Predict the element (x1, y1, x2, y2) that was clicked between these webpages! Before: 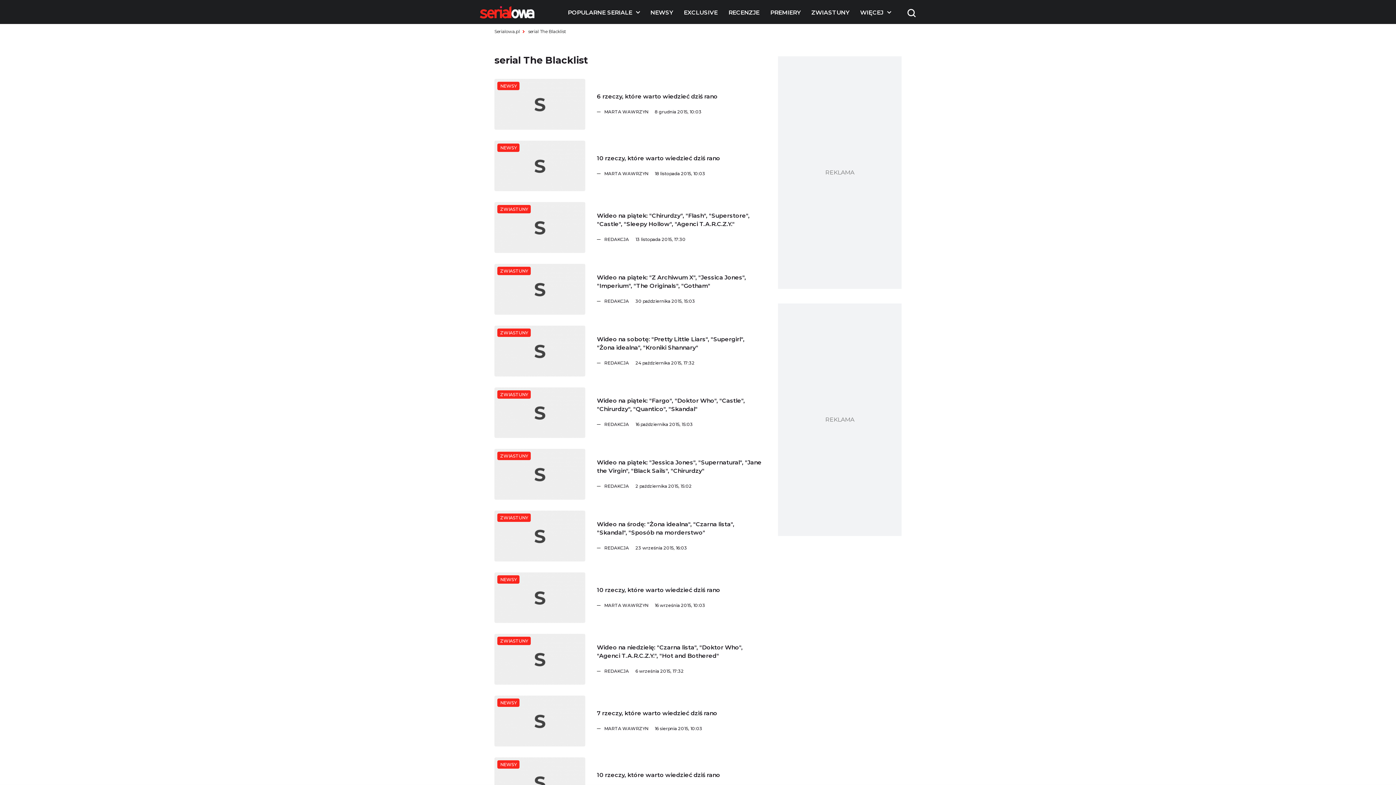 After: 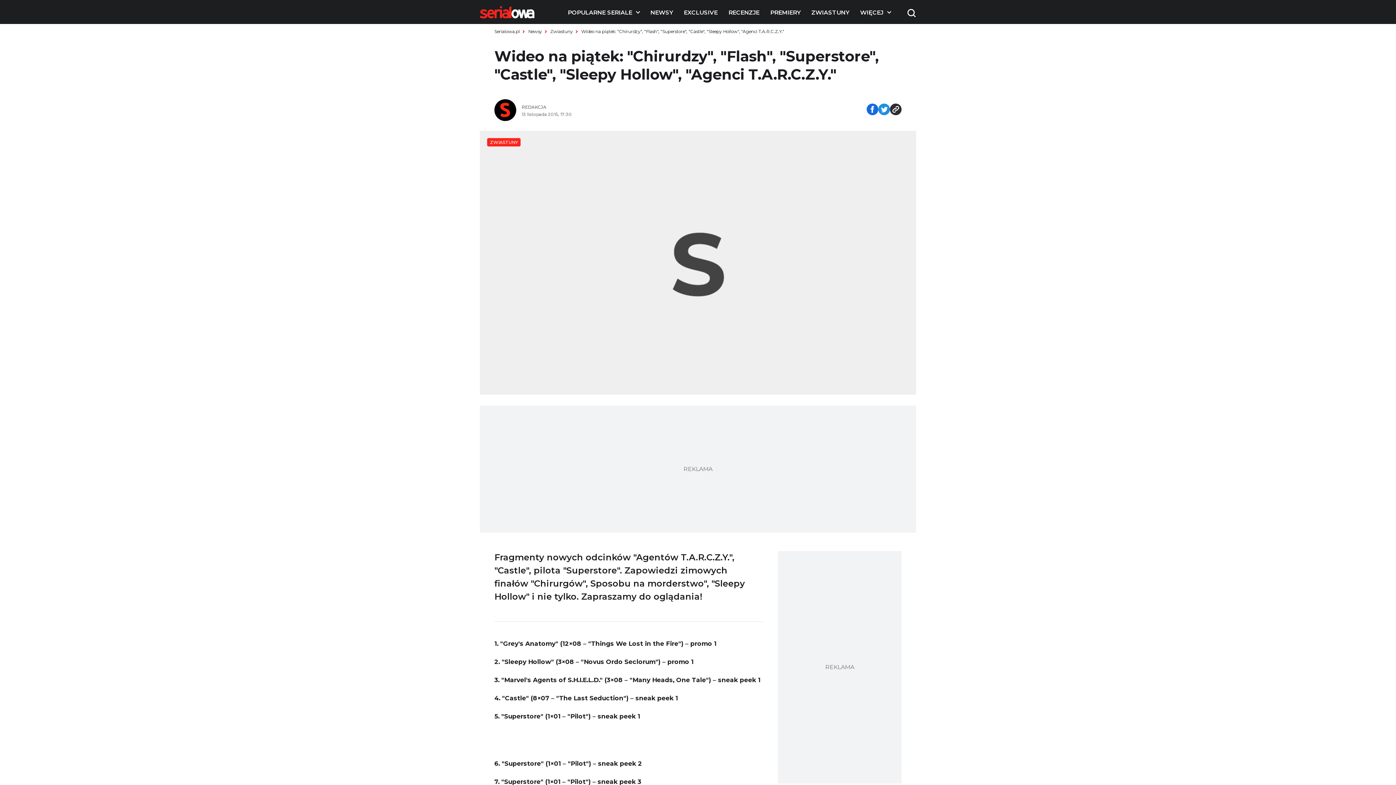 Action: bbox: (597, 211, 763, 228) label: Wideo na piątek: 